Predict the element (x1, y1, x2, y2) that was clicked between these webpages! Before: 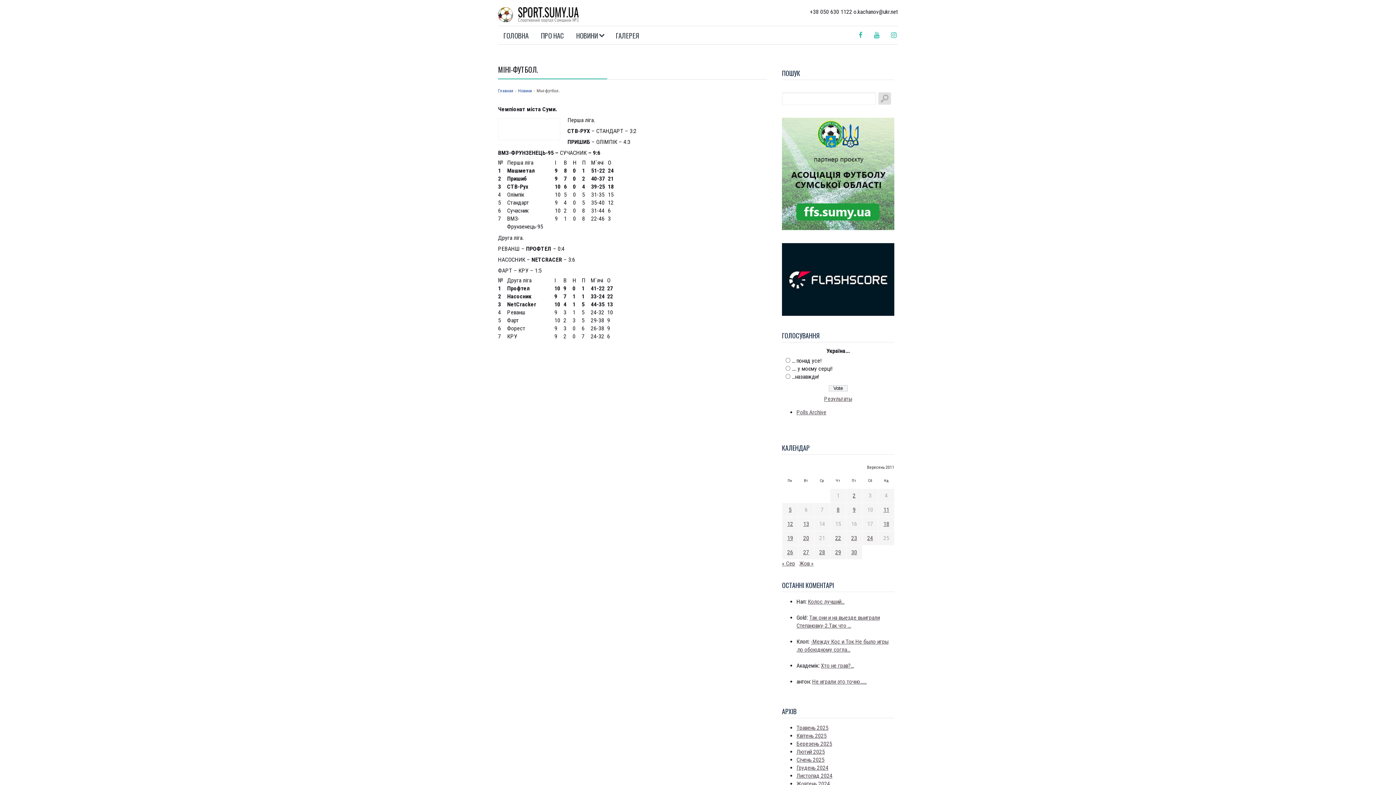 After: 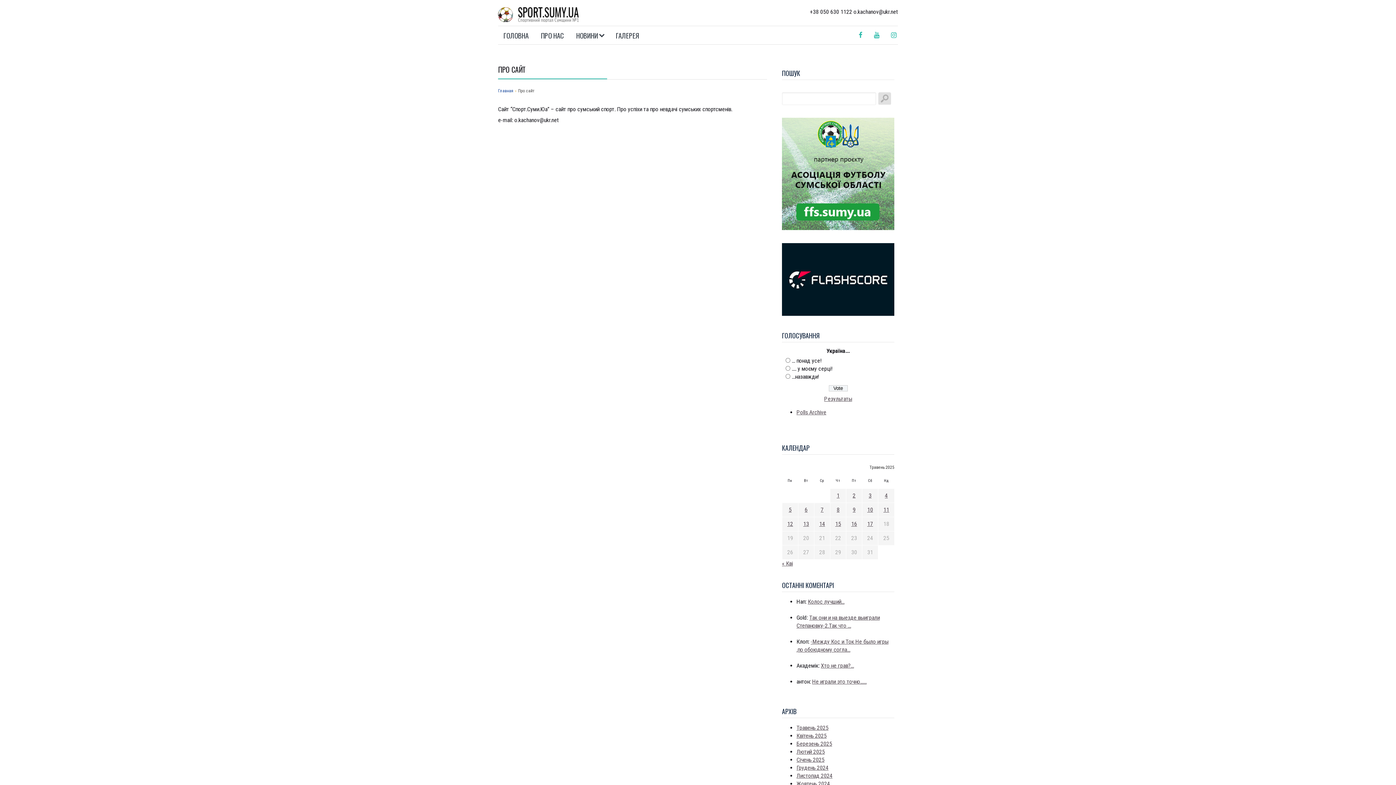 Action: bbox: (535, 26, 569, 44) label: ПРО НАС